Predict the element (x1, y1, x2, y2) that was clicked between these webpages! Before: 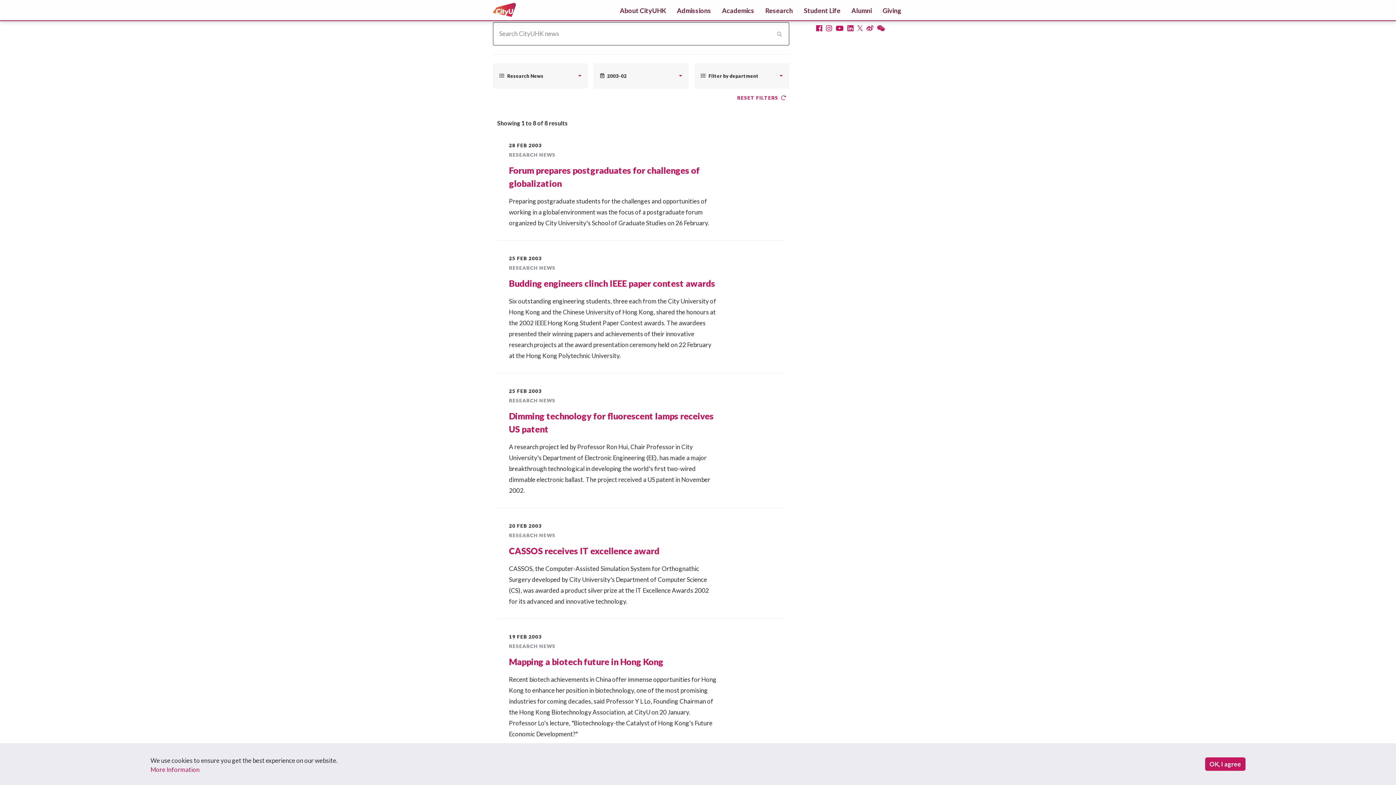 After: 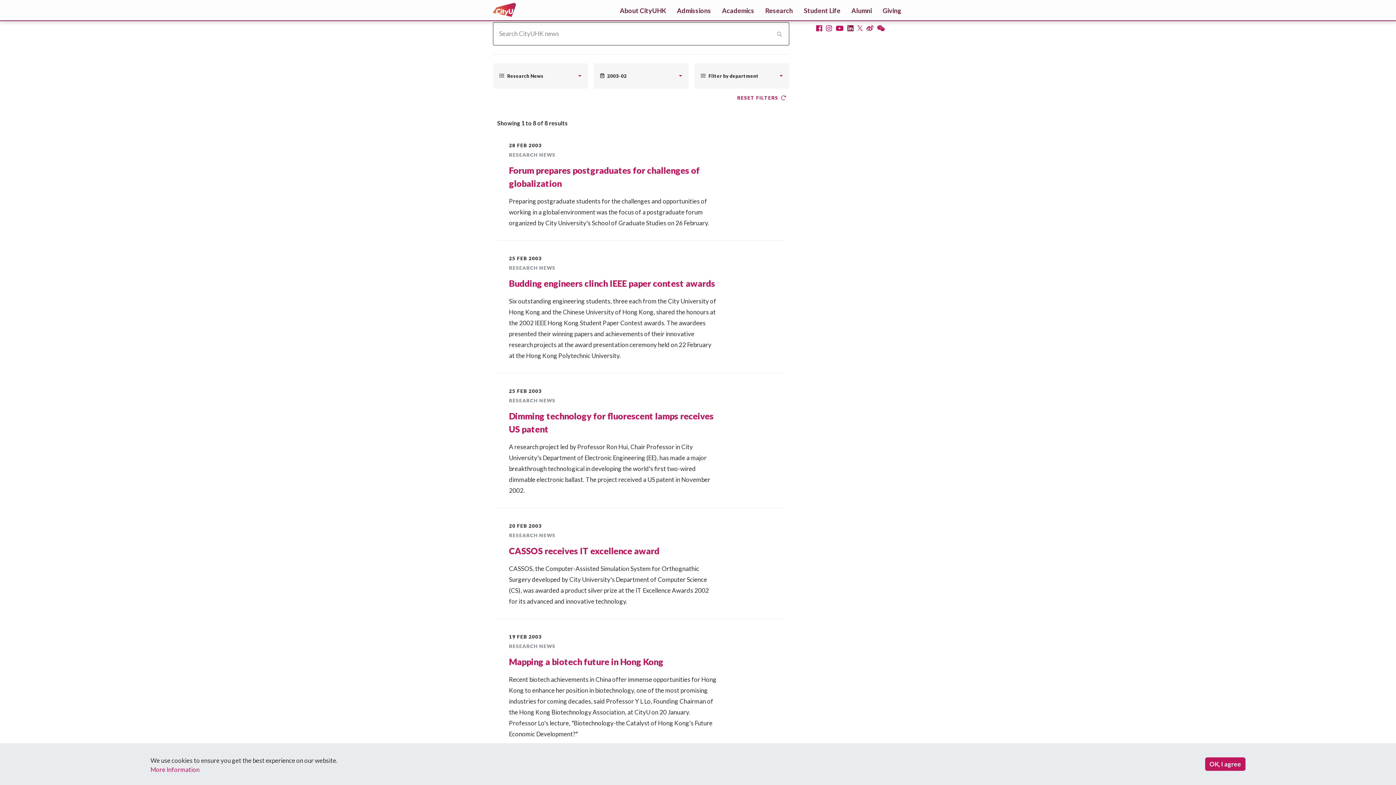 Action: bbox: (847, 25, 855, 32) label:  